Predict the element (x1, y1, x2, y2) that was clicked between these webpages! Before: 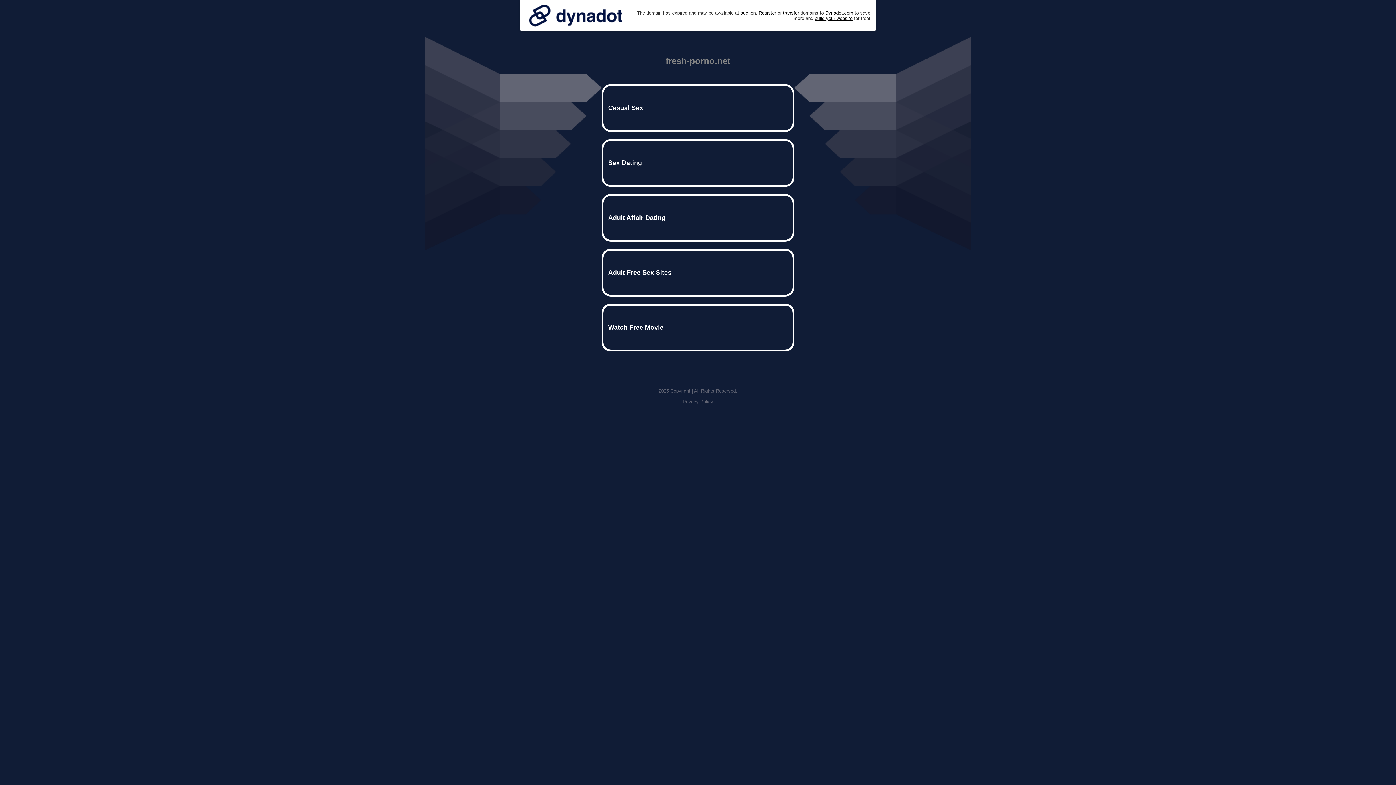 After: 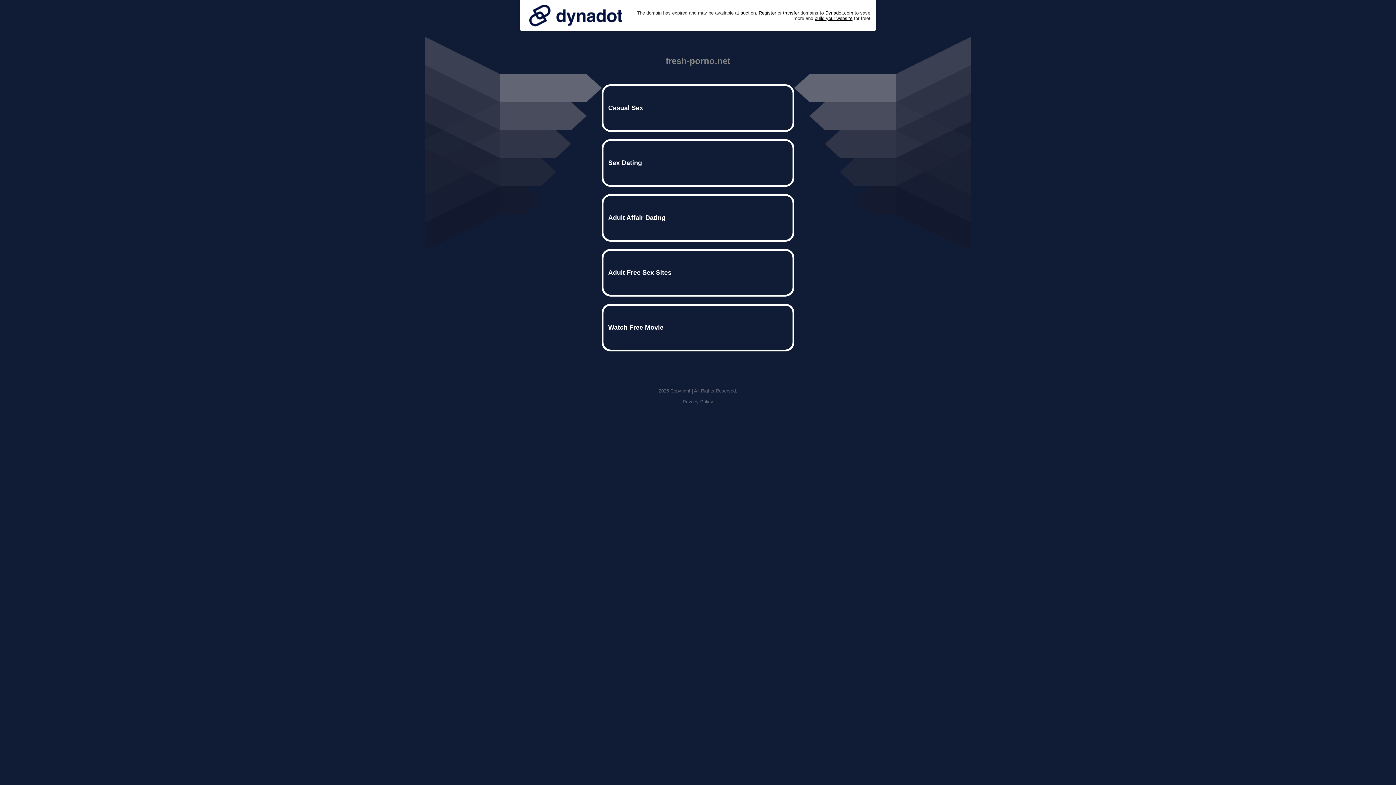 Action: bbox: (525, 0, 626, 30)